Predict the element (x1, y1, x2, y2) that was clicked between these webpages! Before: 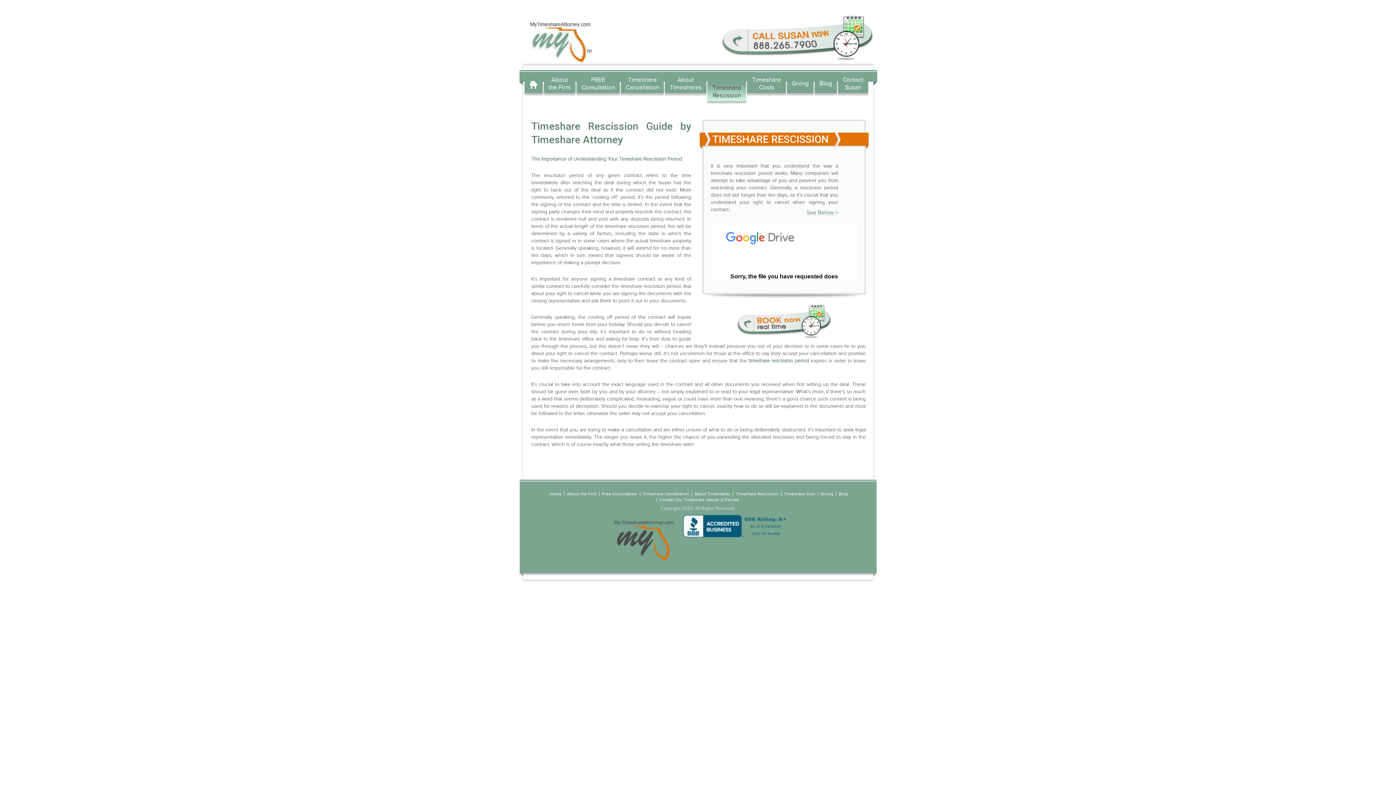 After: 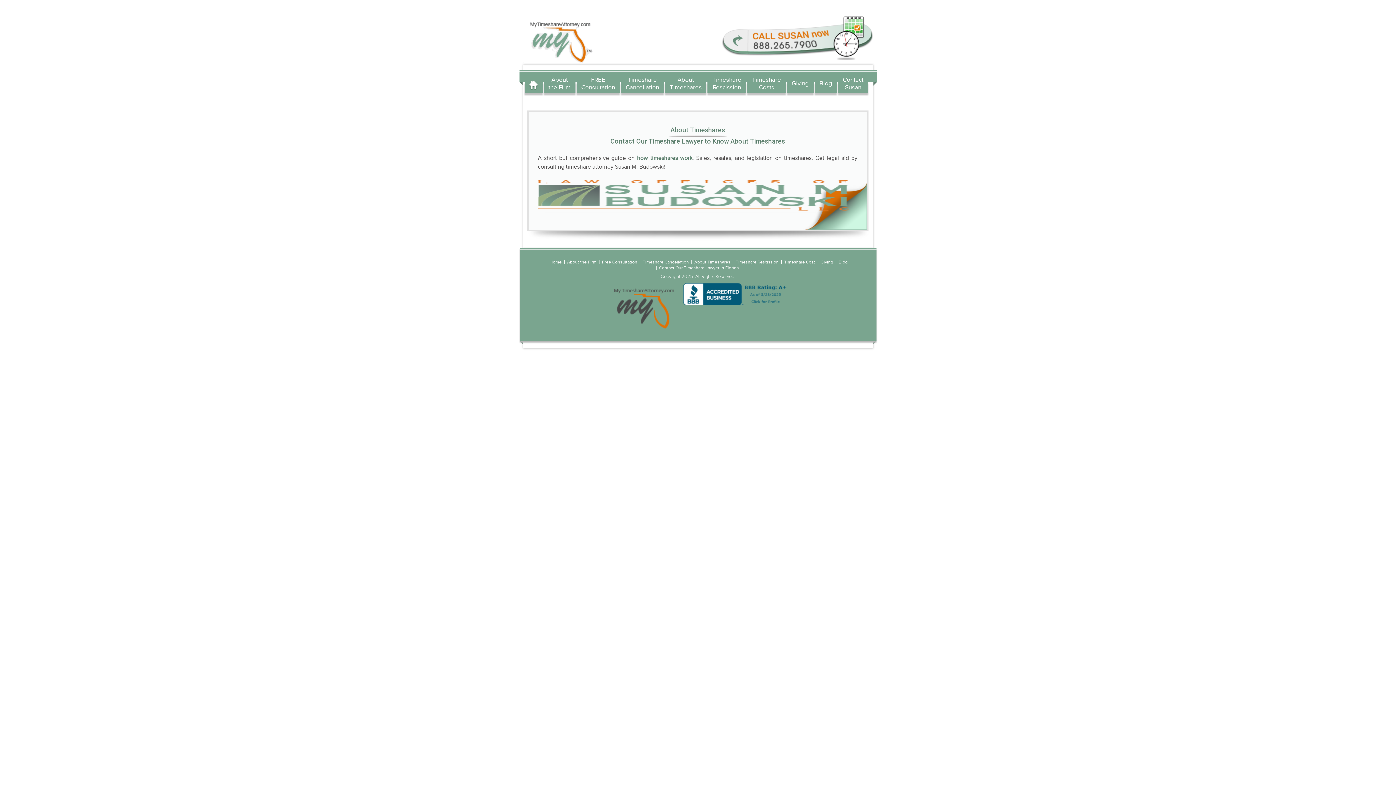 Action: bbox: (691, 492, 731, 496) label: About Timeshares